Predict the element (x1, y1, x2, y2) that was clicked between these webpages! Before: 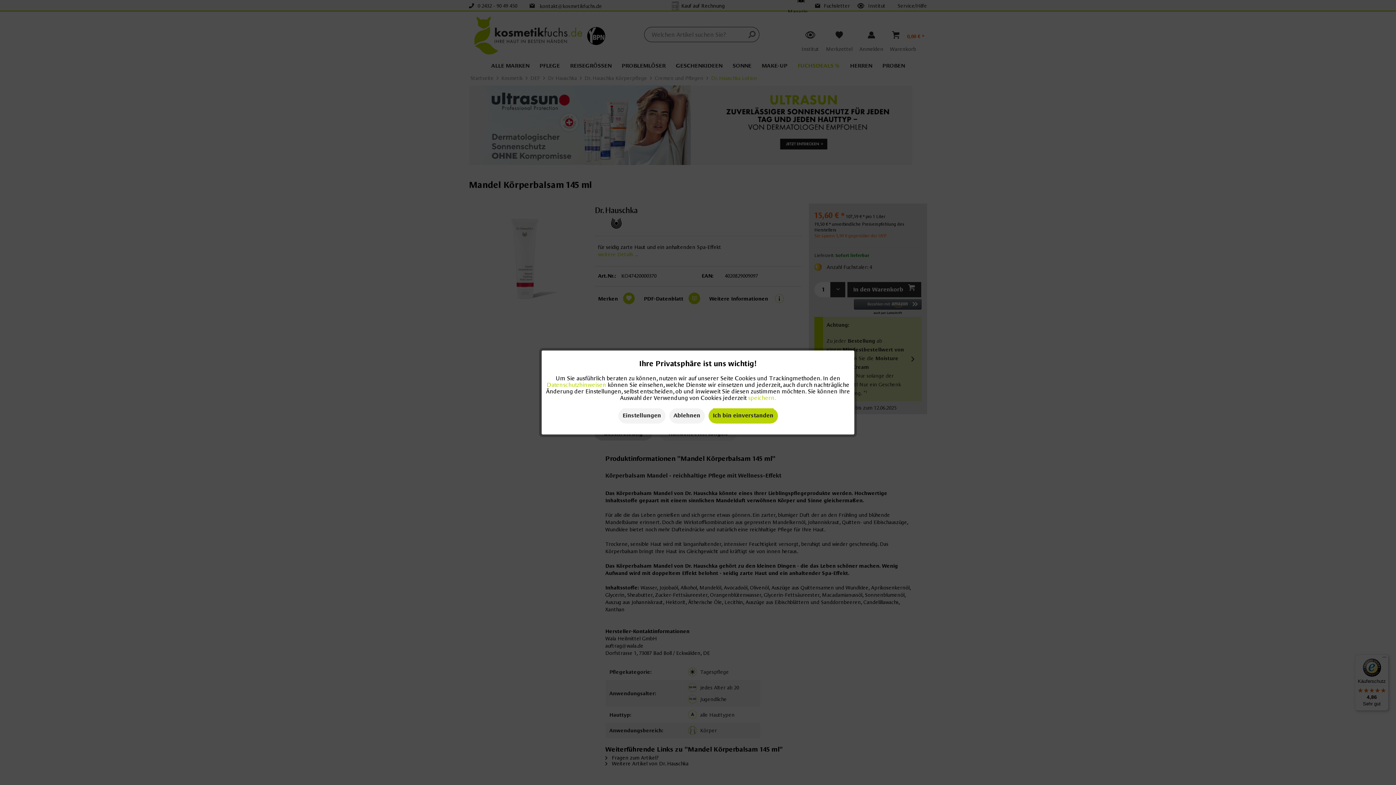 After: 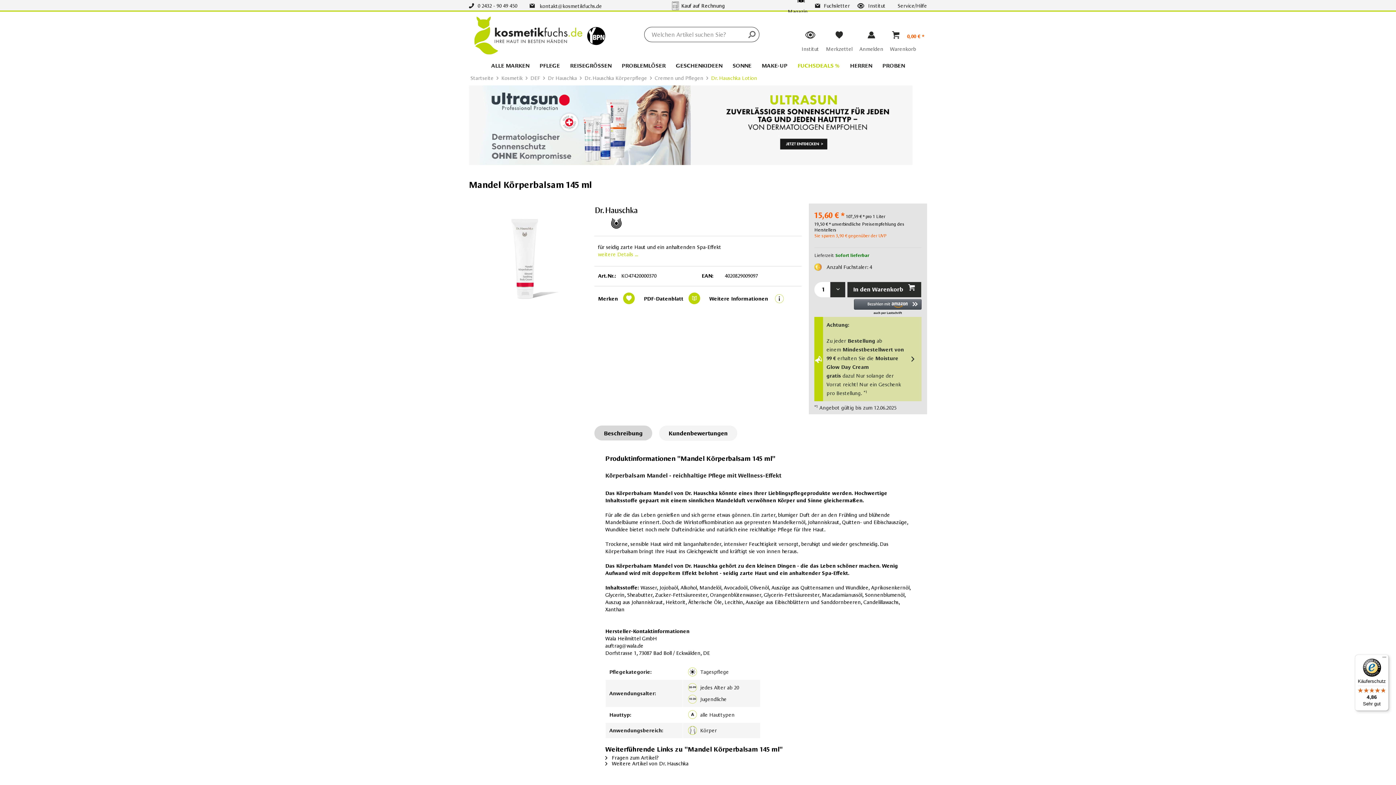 Action: label: Alle Cookies akzeptieren bbox: (708, 408, 778, 423)